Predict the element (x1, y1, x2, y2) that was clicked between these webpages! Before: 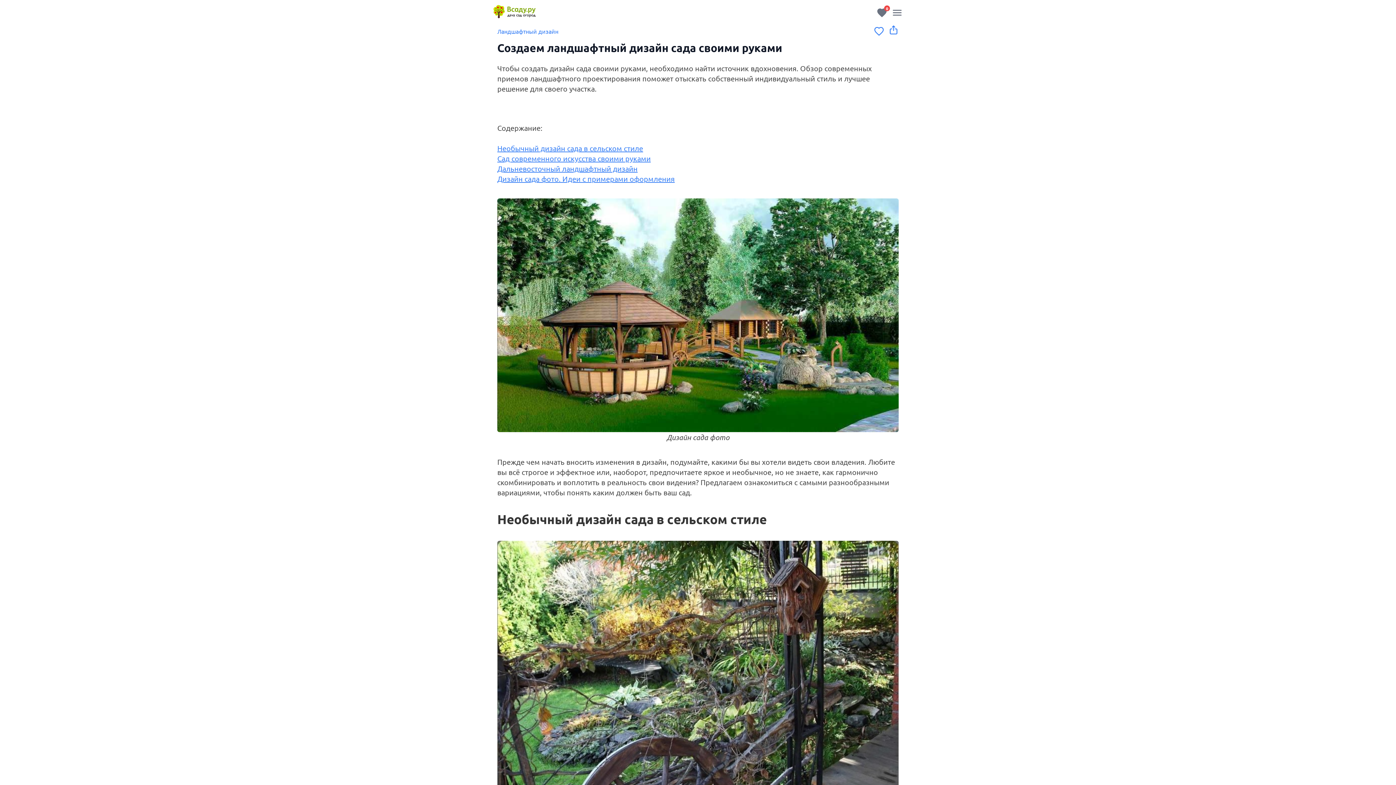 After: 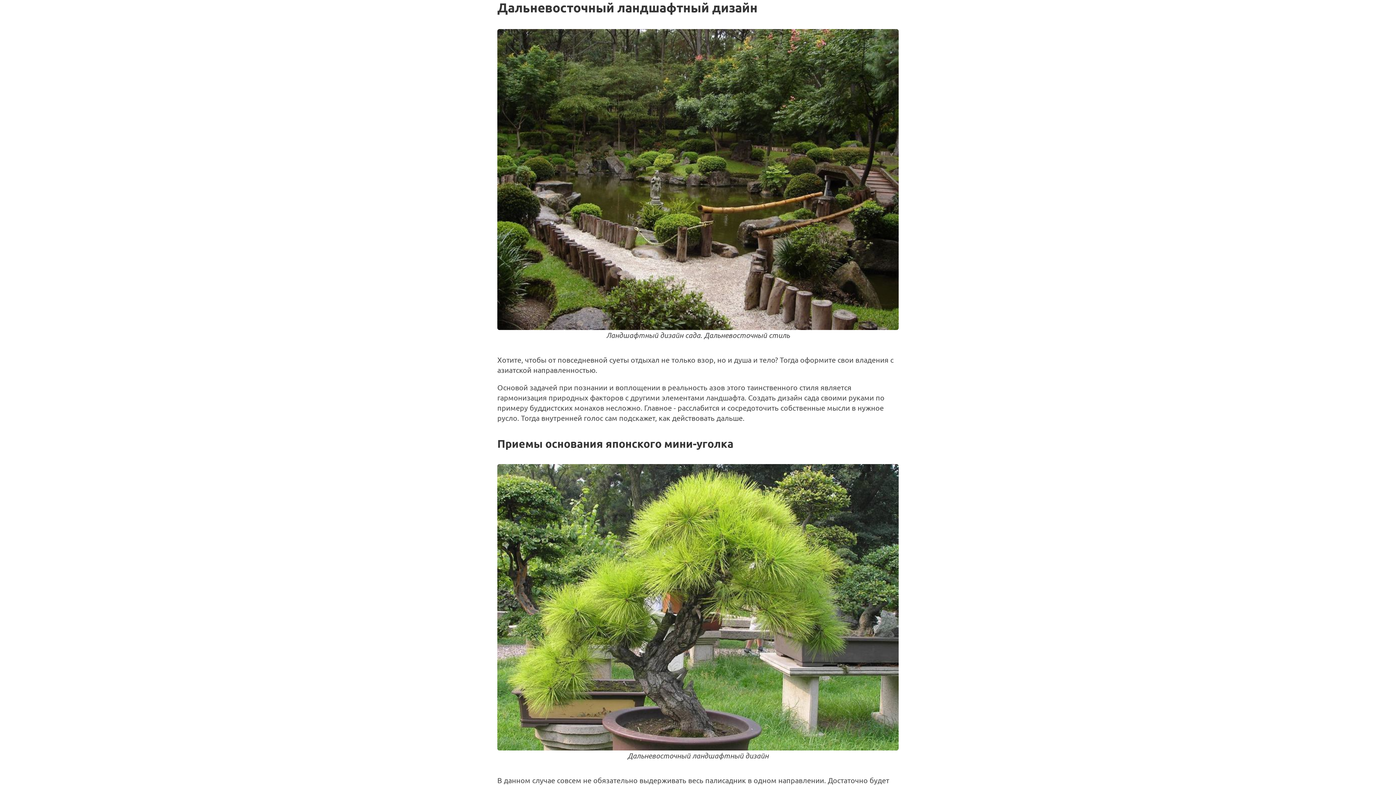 Action: label: Дальневосточный ландшафтный дизайн bbox: (497, 164, 637, 173)